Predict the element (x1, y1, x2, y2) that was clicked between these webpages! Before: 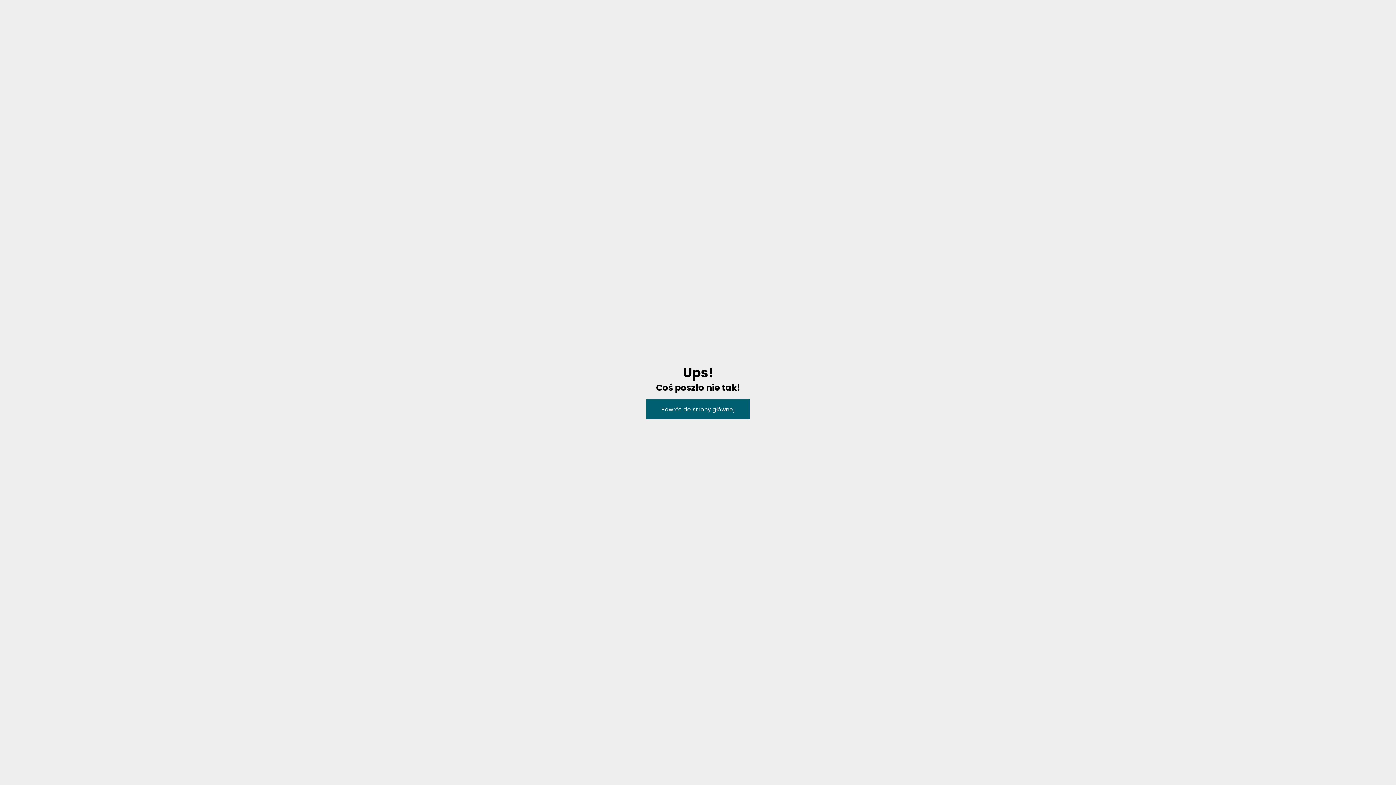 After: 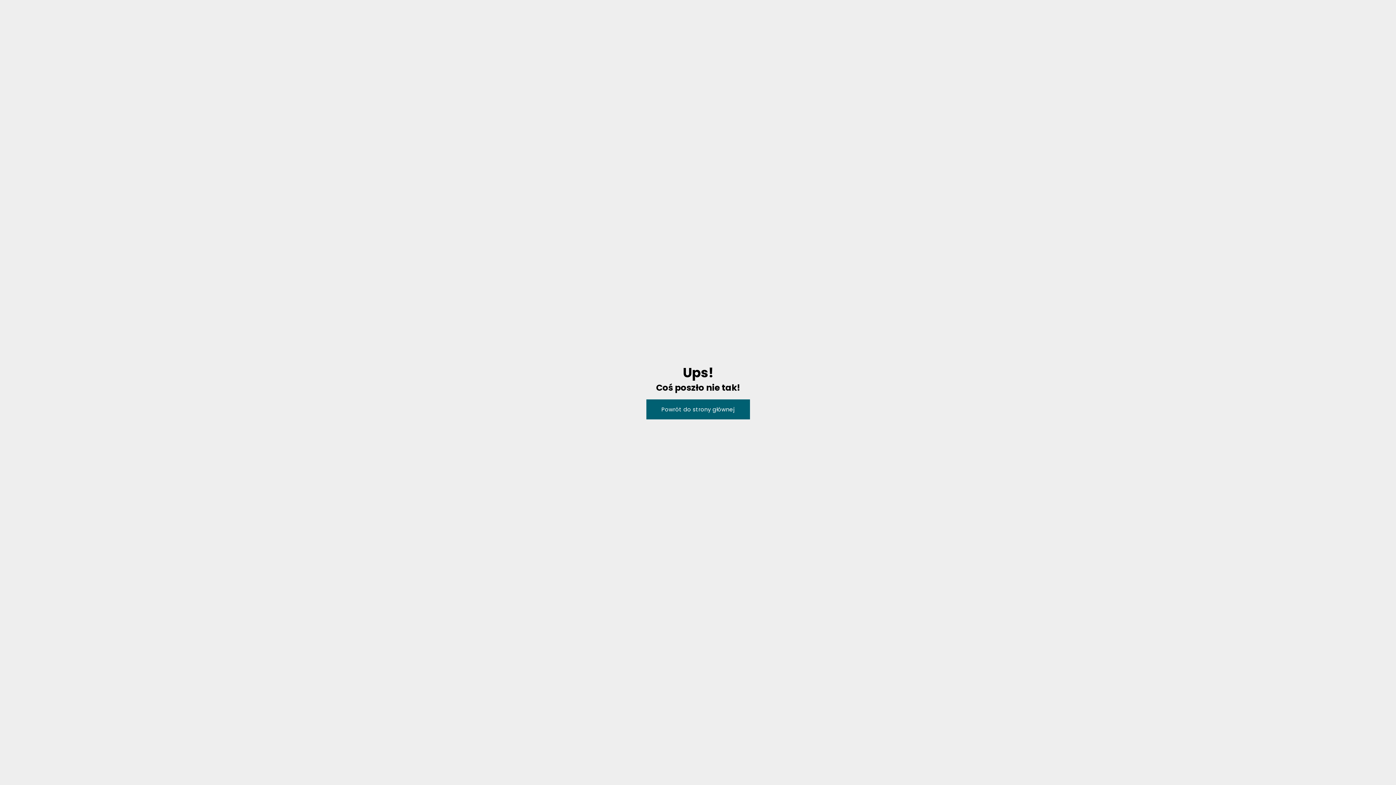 Action: label: Powrót do strony głównej bbox: (646, 399, 750, 419)